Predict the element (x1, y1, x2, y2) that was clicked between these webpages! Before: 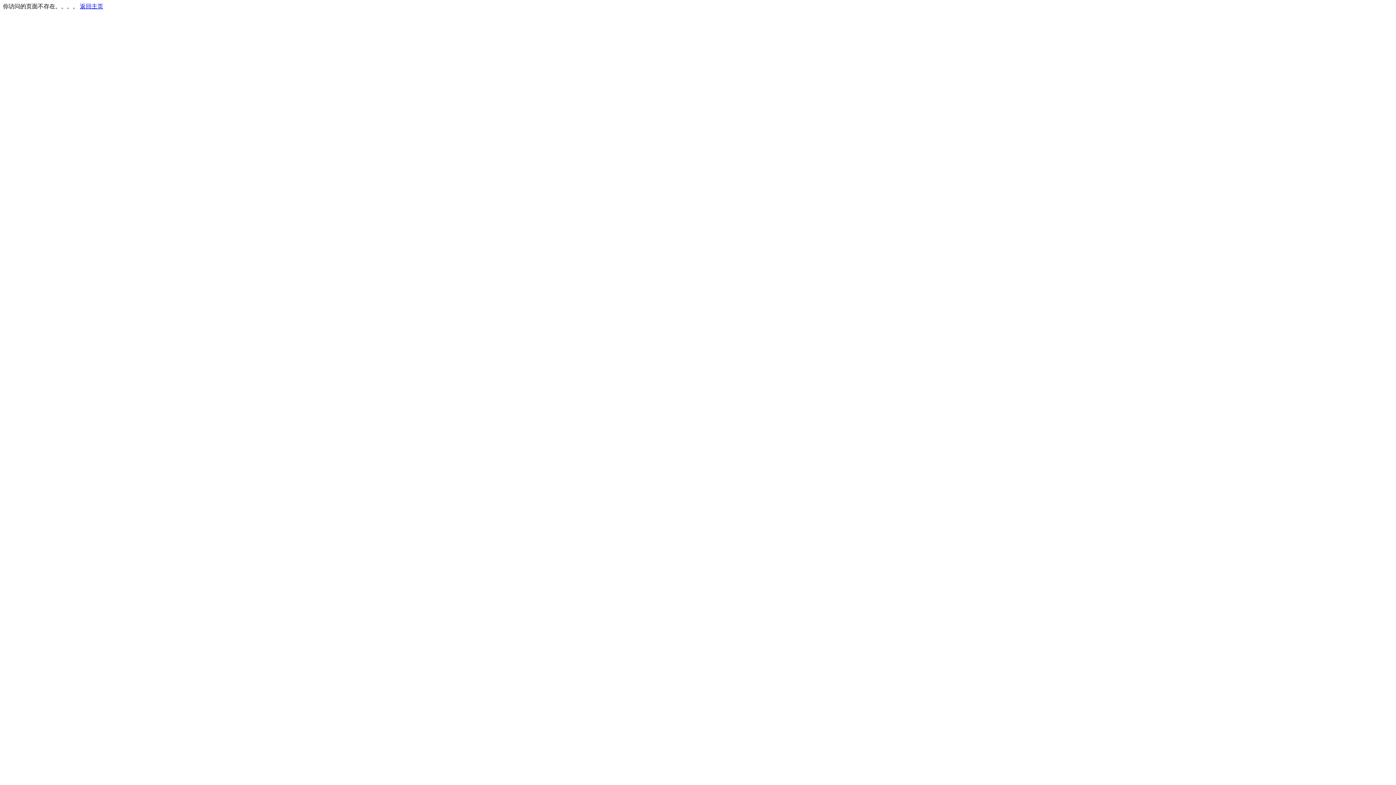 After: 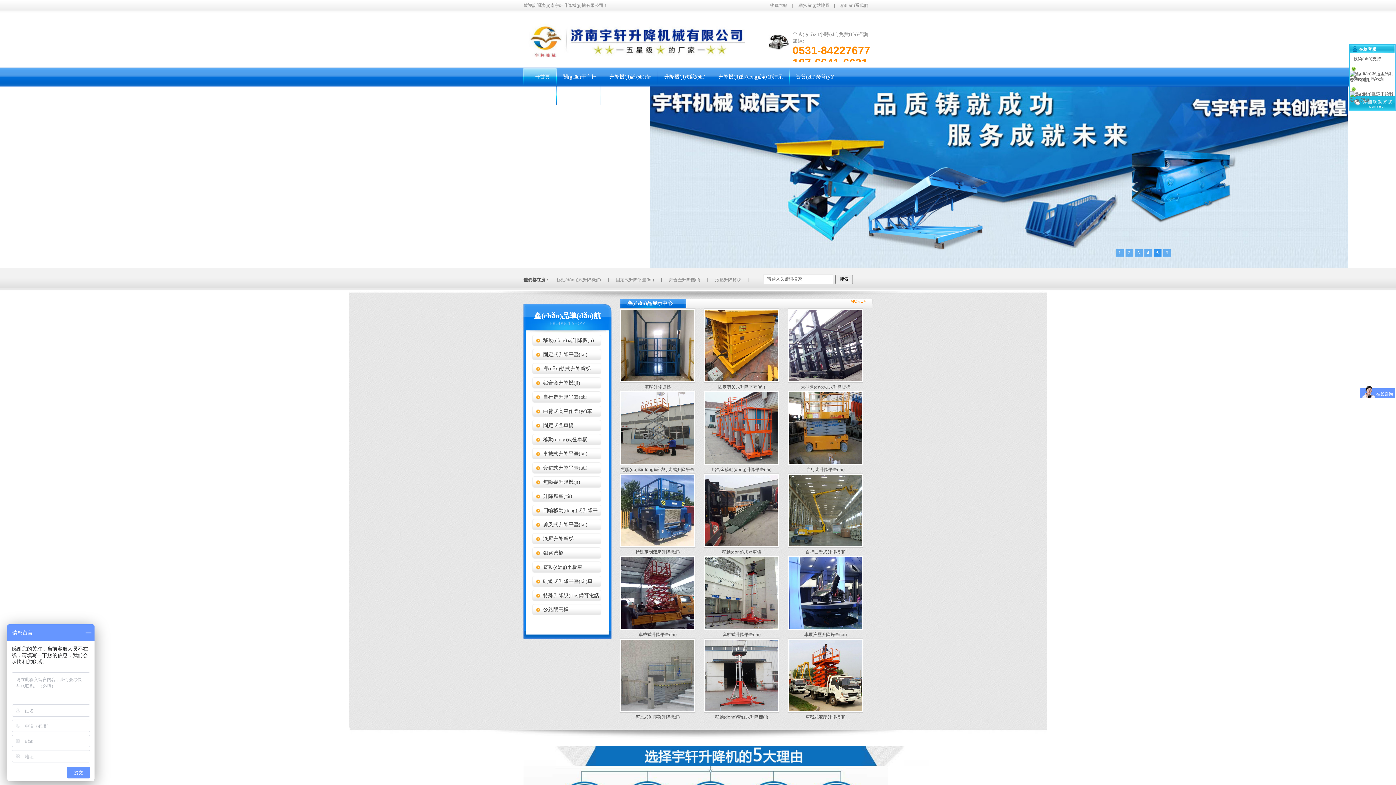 Action: bbox: (80, 3, 103, 9) label: 返回主页